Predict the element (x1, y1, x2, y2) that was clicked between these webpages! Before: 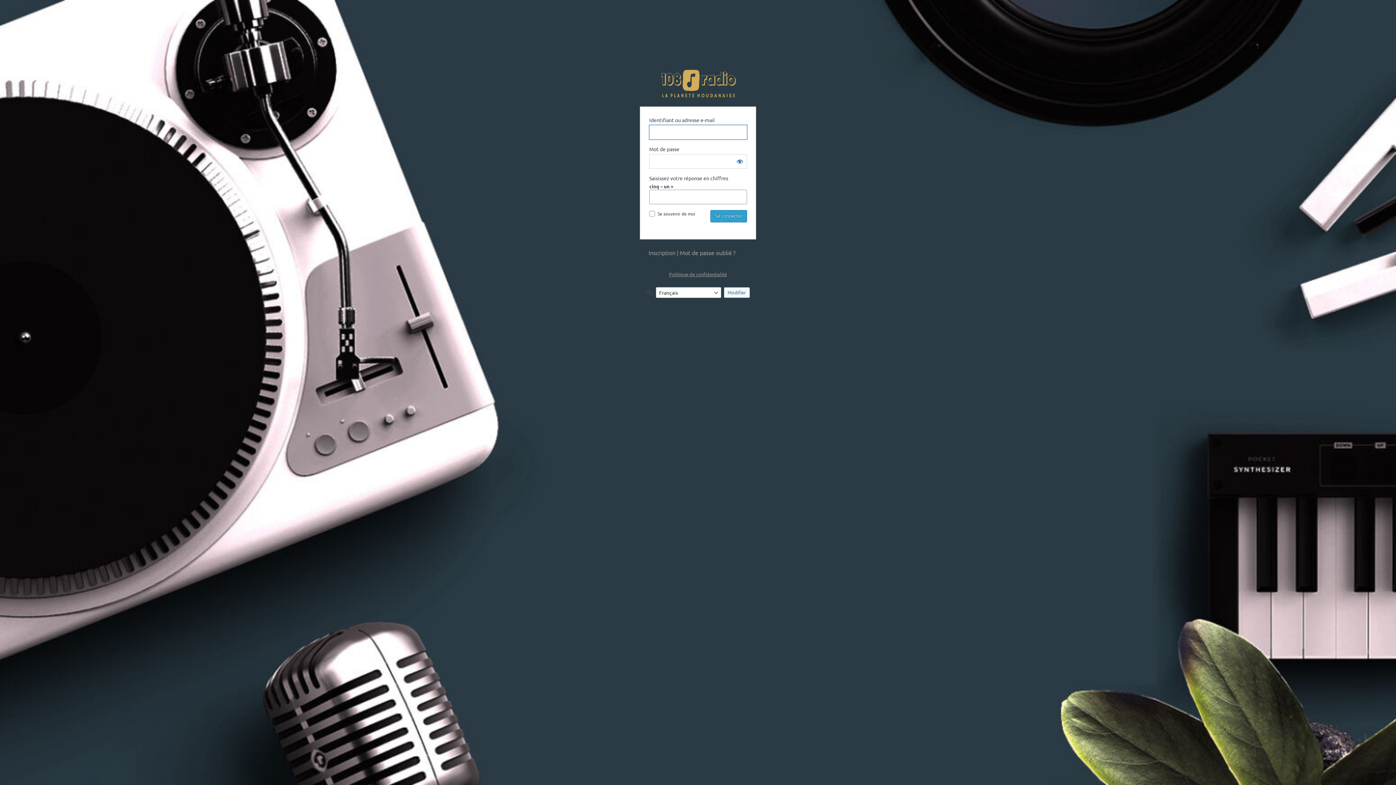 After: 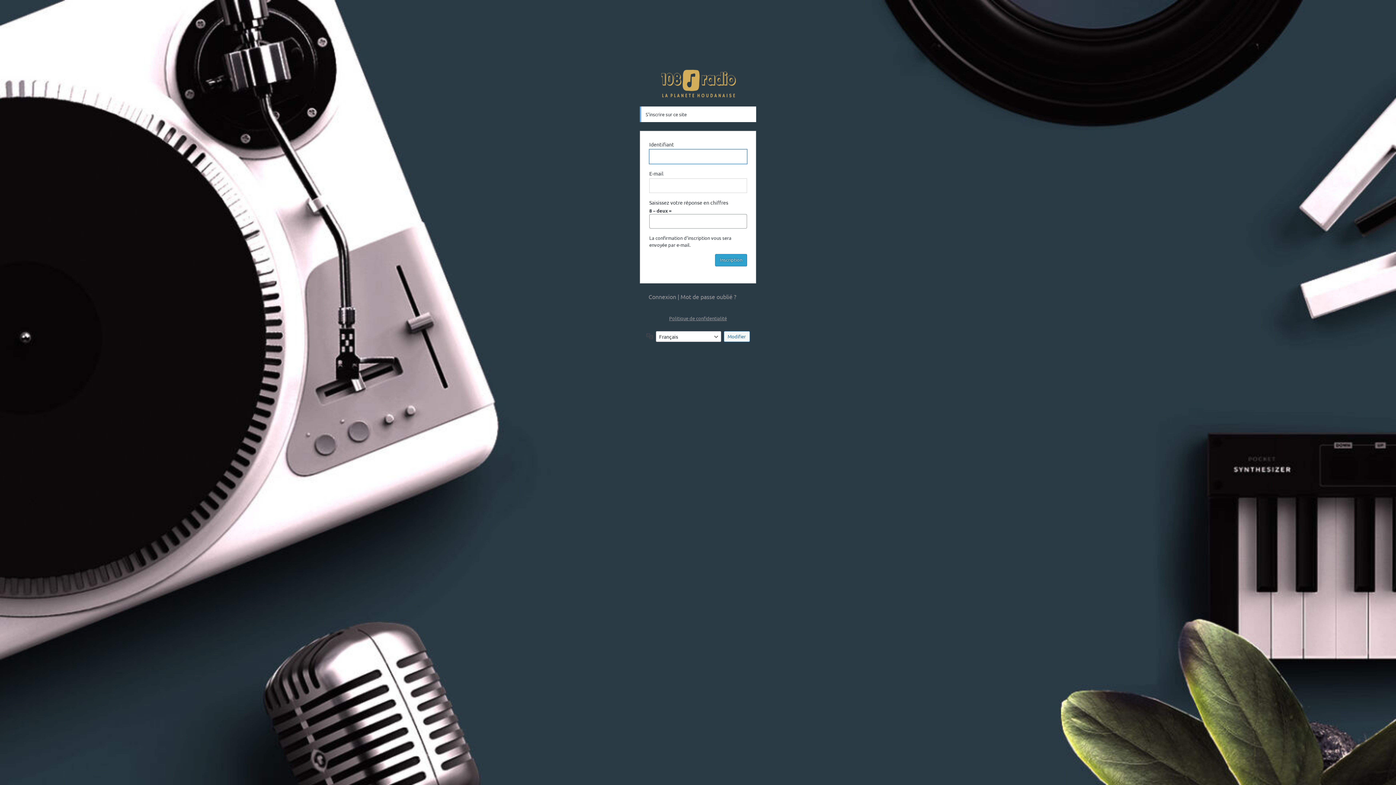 Action: label: Inscription bbox: (648, 249, 675, 256)